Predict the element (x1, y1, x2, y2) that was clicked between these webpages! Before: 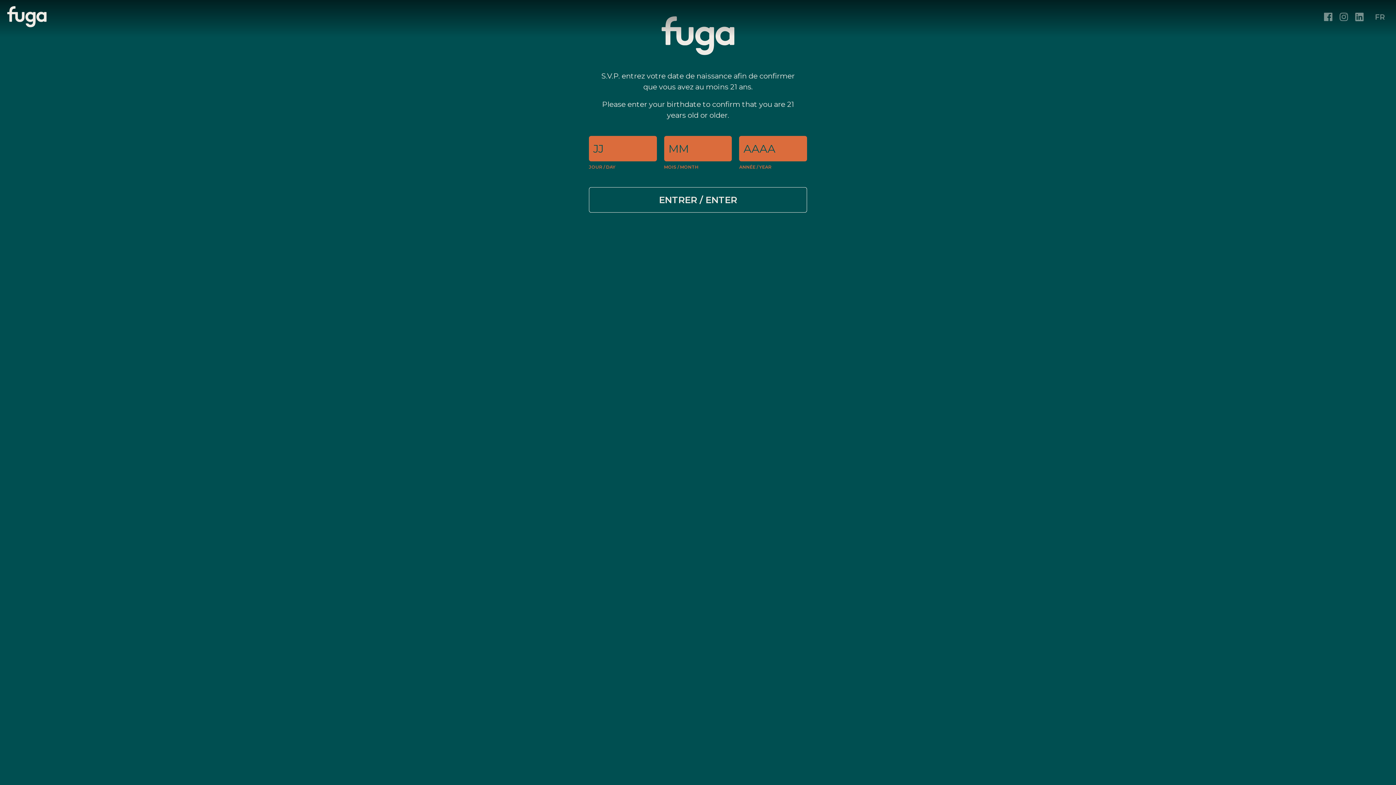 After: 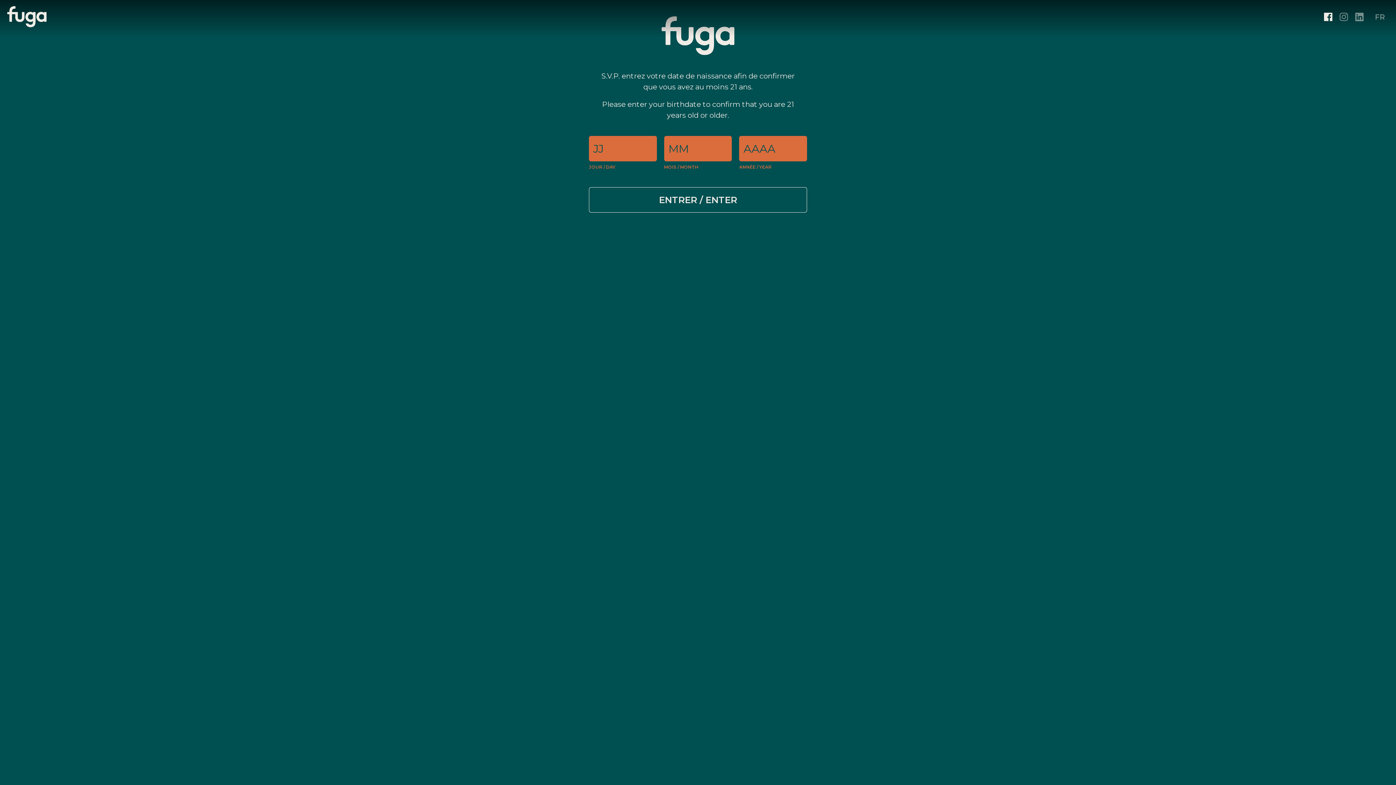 Action: bbox: (1317, 6, 1332, 24)